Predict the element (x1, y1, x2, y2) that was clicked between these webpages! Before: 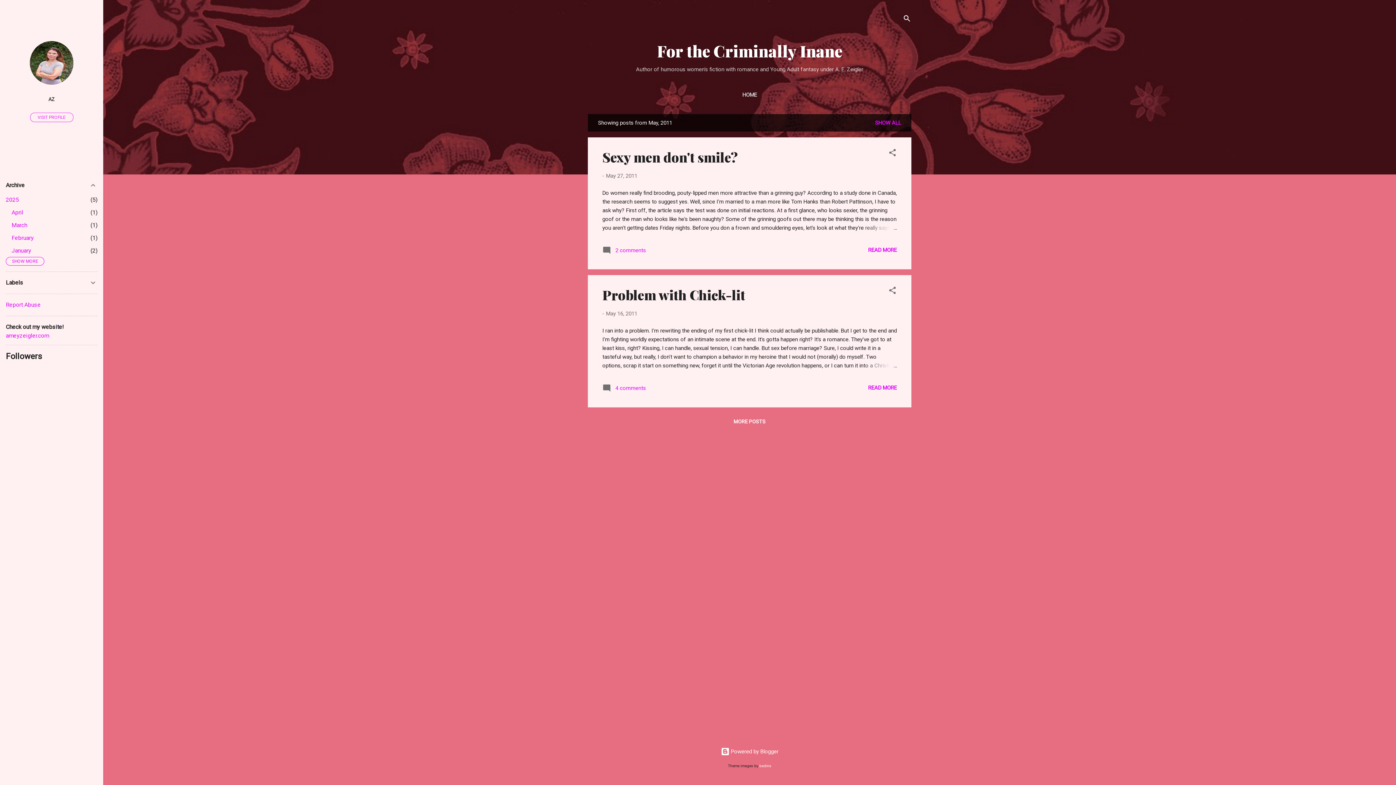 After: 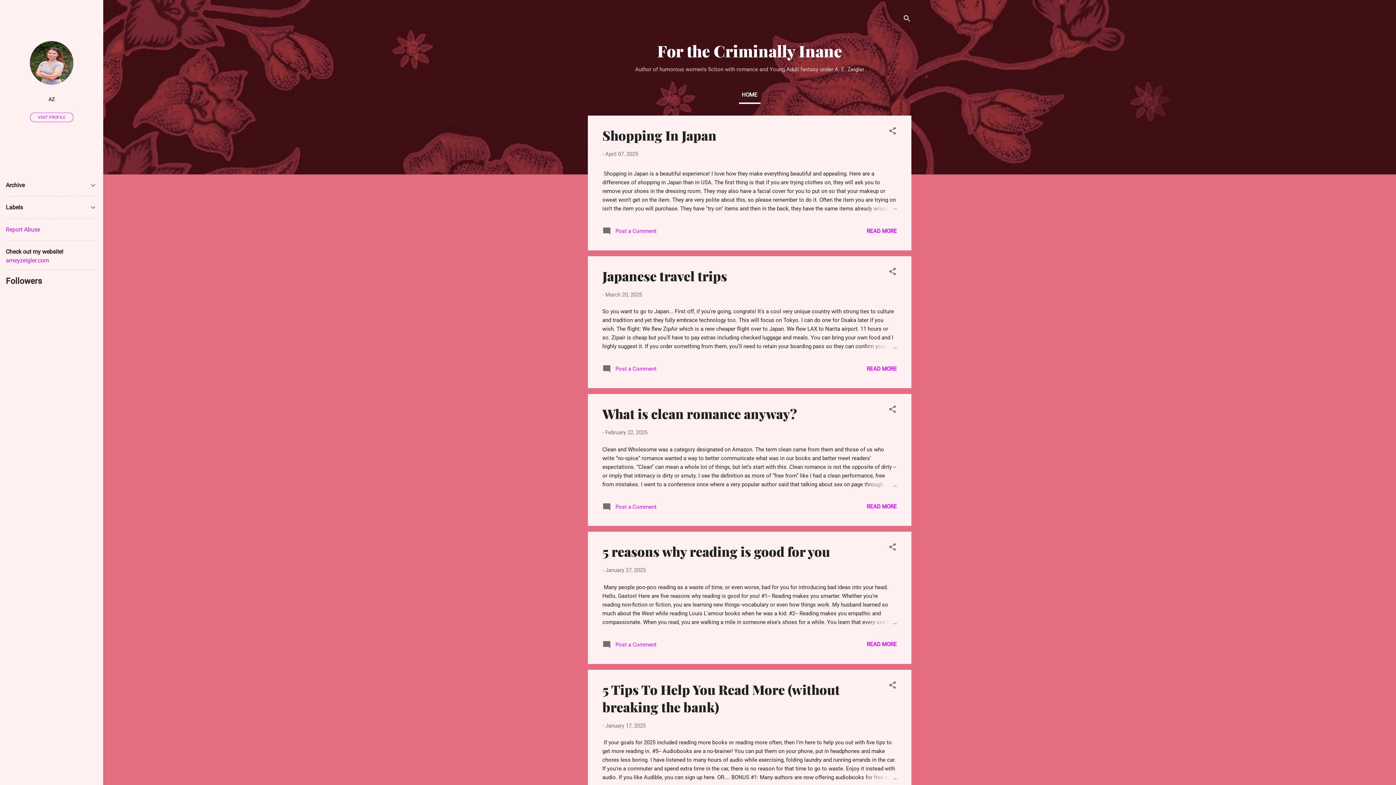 Action: label: SHOW ALL bbox: (872, 116, 904, 129)